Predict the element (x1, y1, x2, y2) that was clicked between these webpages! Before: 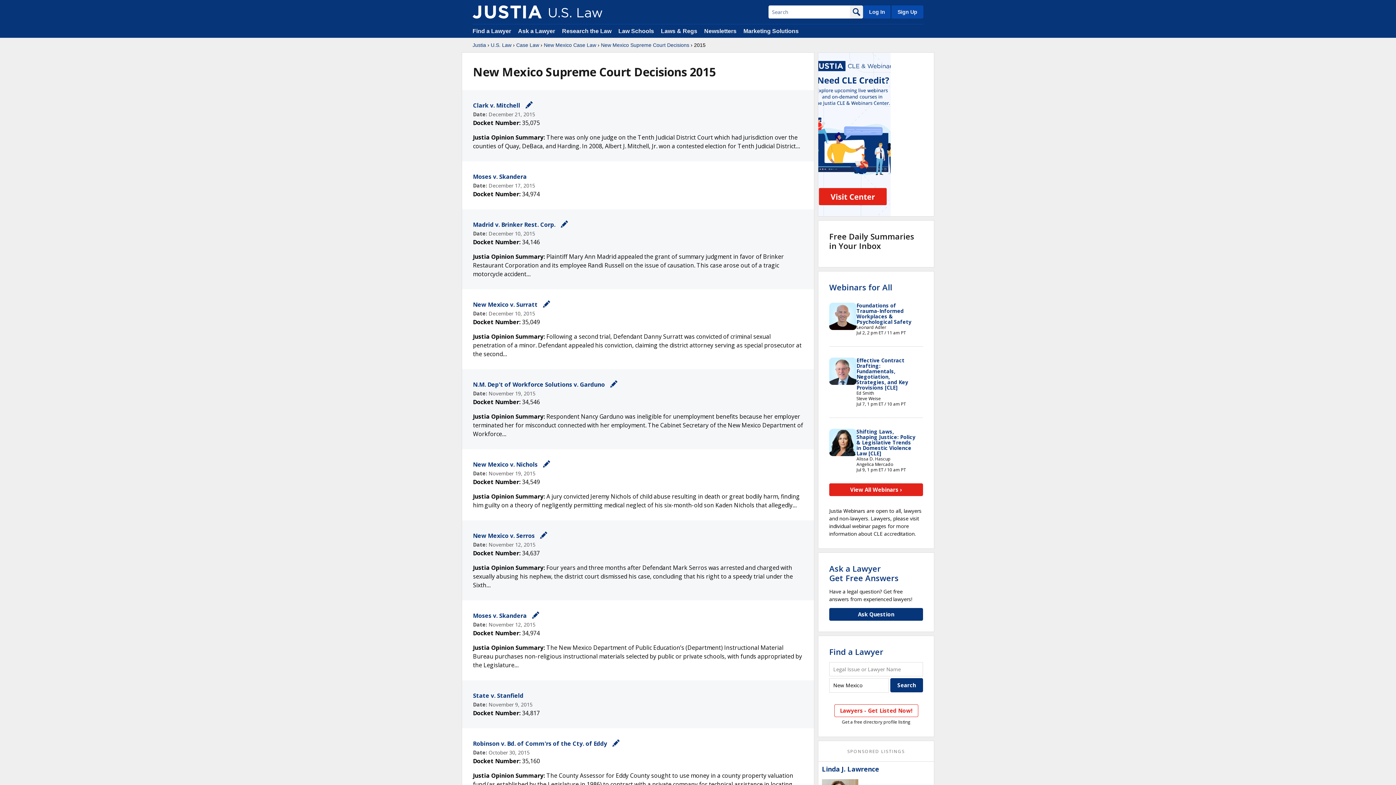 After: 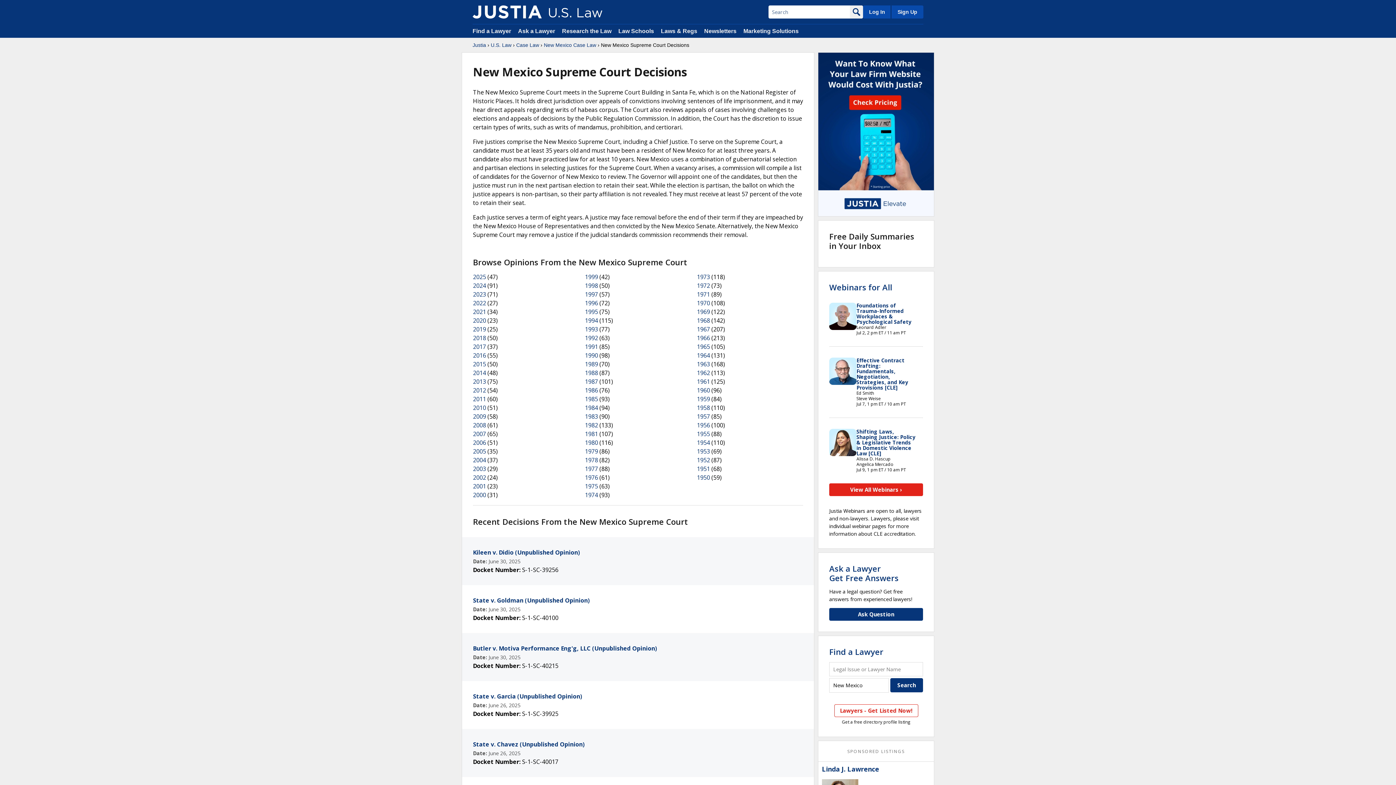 Action: bbox: (601, 41, 689, 48) label: New Mexico Supreme Court Decisions